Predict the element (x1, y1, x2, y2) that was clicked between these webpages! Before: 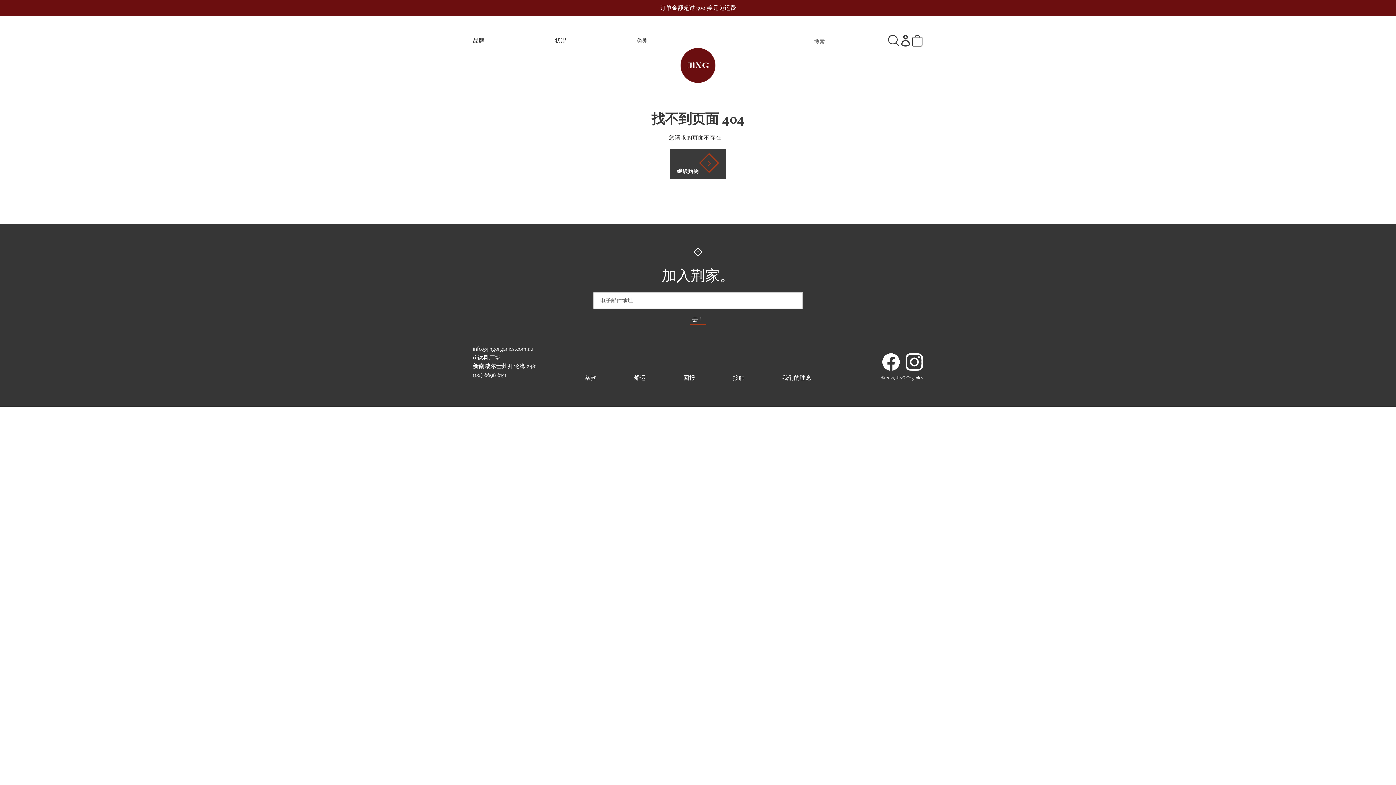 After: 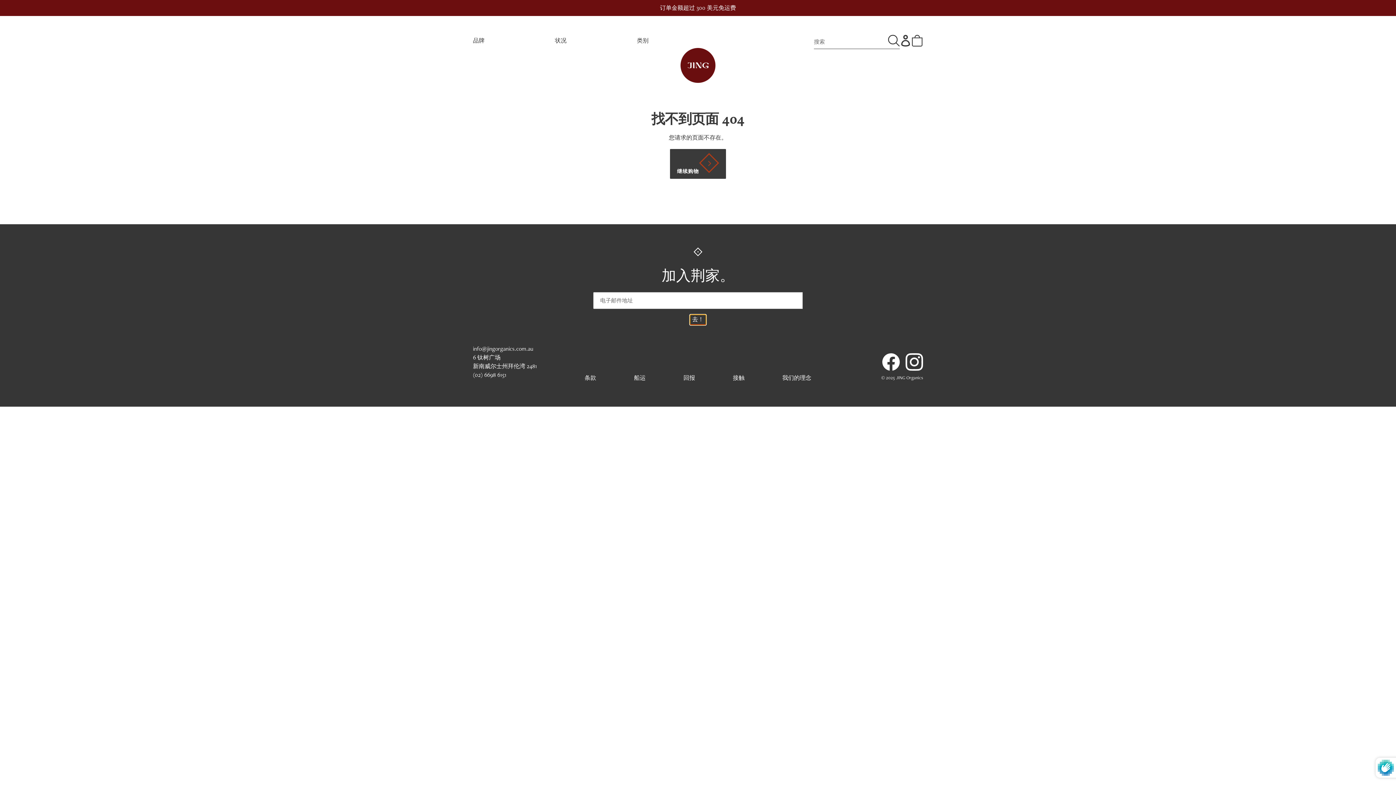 Action: label: 去！ bbox: (690, 314, 706, 324)